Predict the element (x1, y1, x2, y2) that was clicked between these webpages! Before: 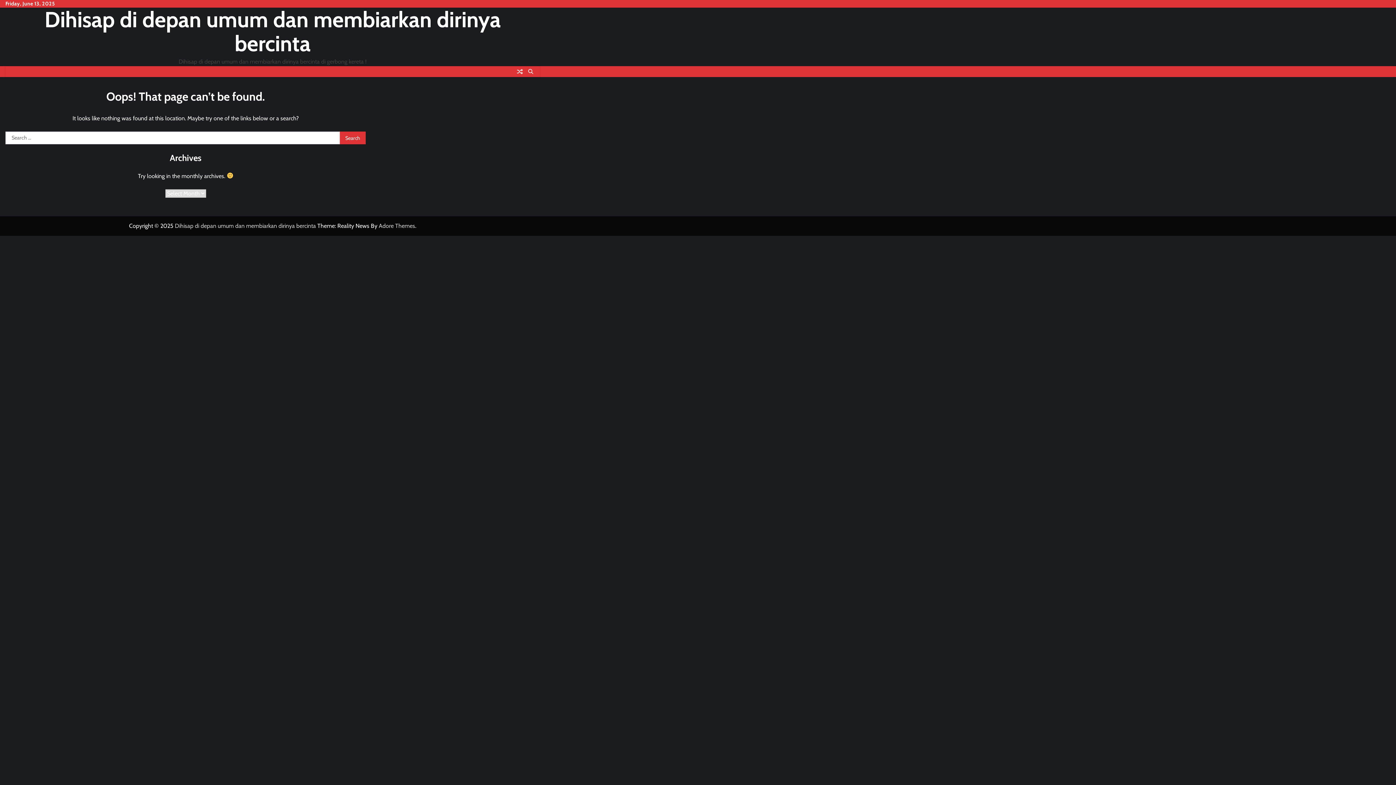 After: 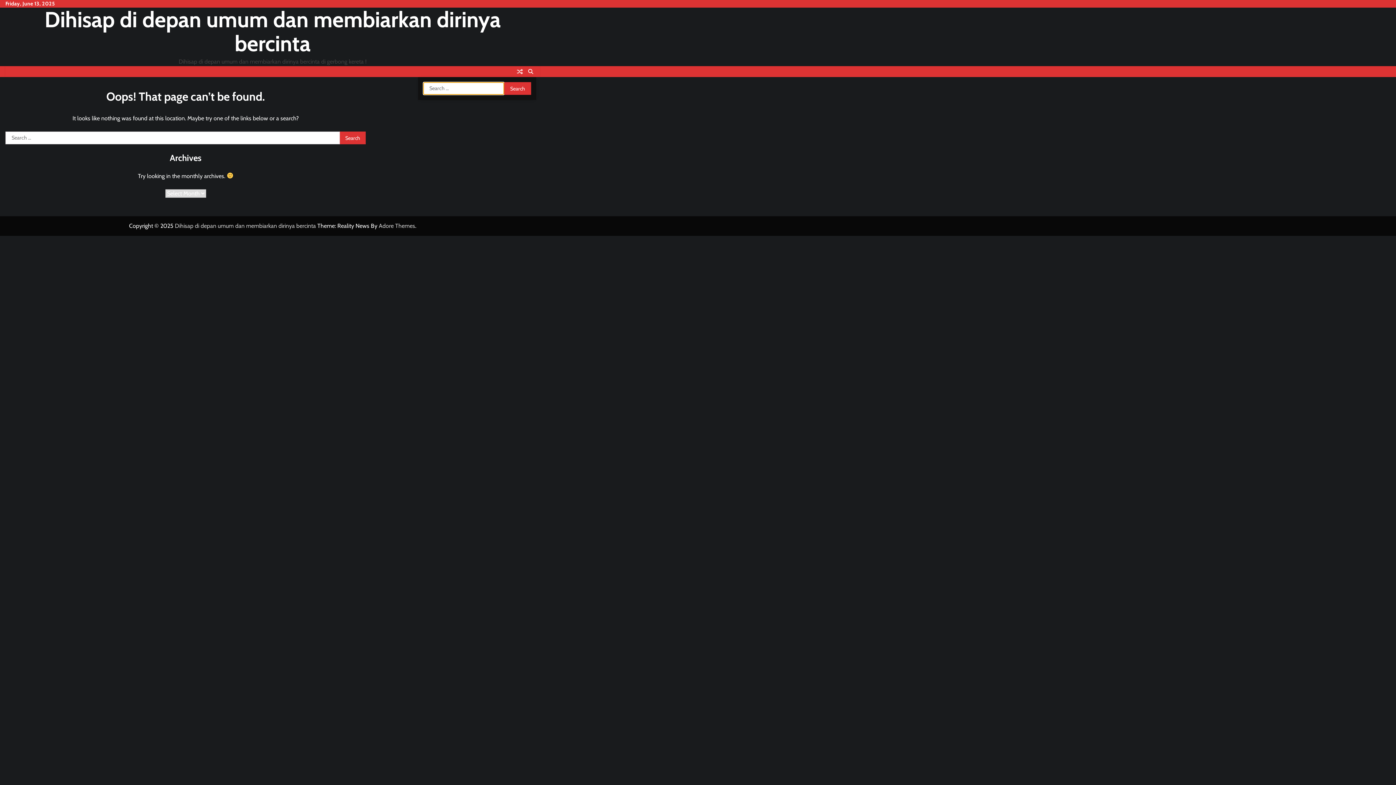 Action: bbox: (525, 66, 536, 77)